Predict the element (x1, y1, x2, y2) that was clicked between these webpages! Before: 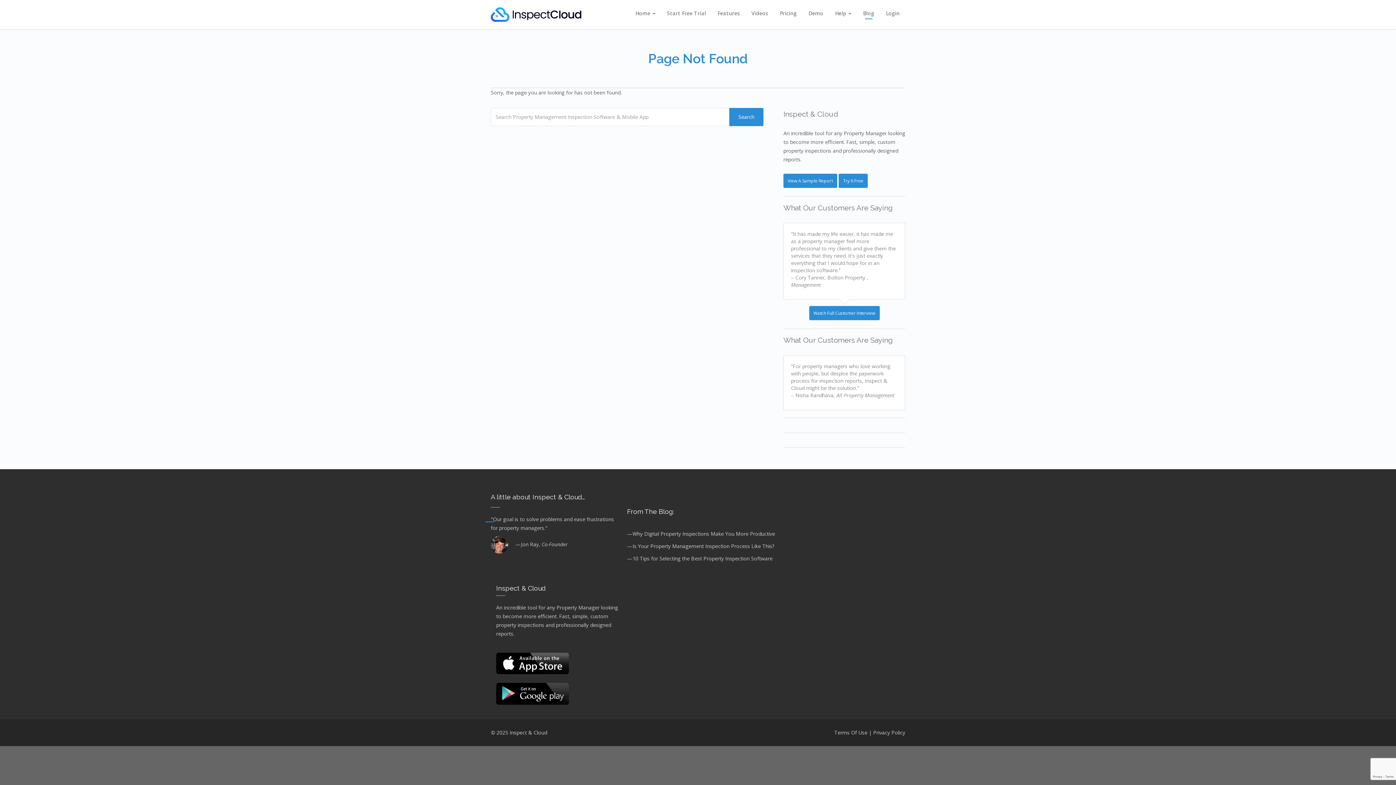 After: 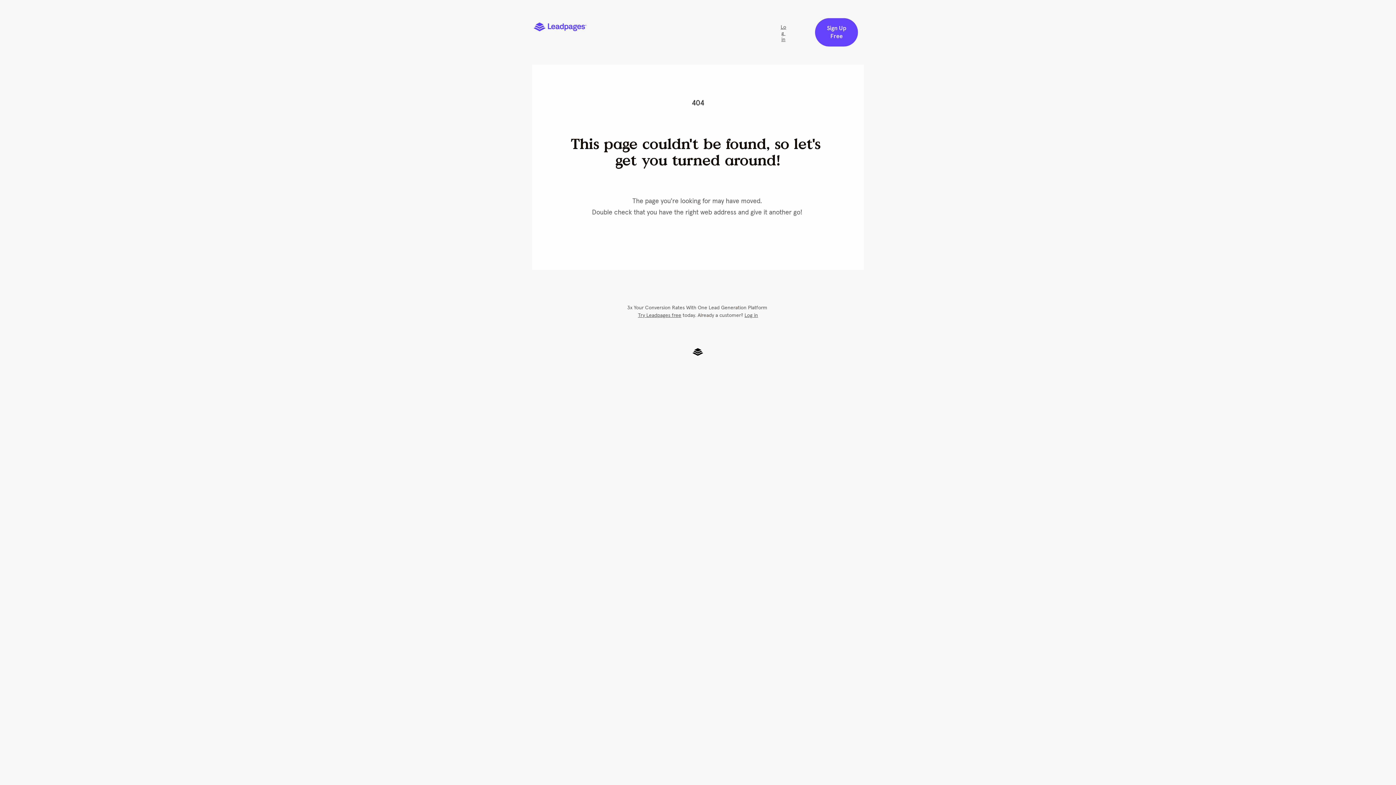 Action: bbox: (783, 173, 837, 187) label: View A Sample Report